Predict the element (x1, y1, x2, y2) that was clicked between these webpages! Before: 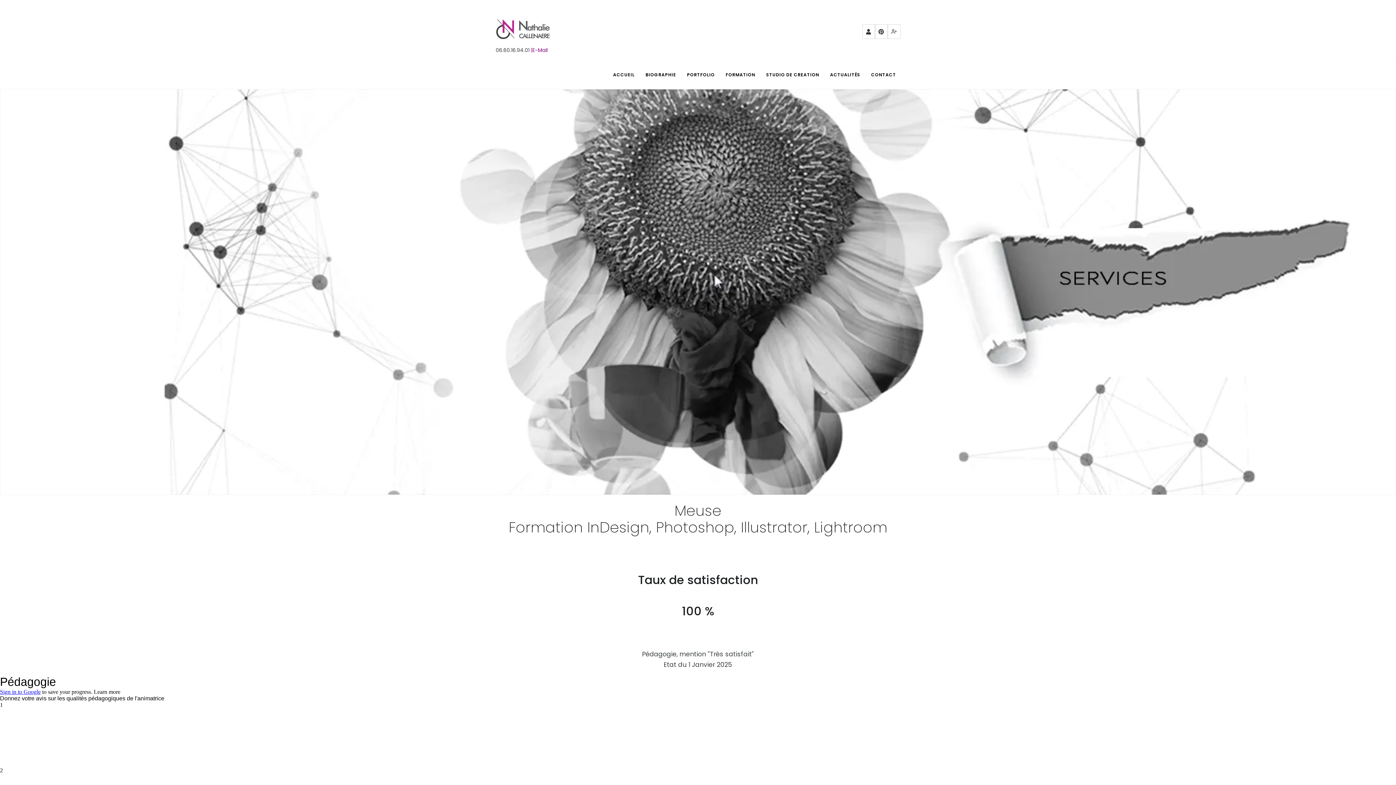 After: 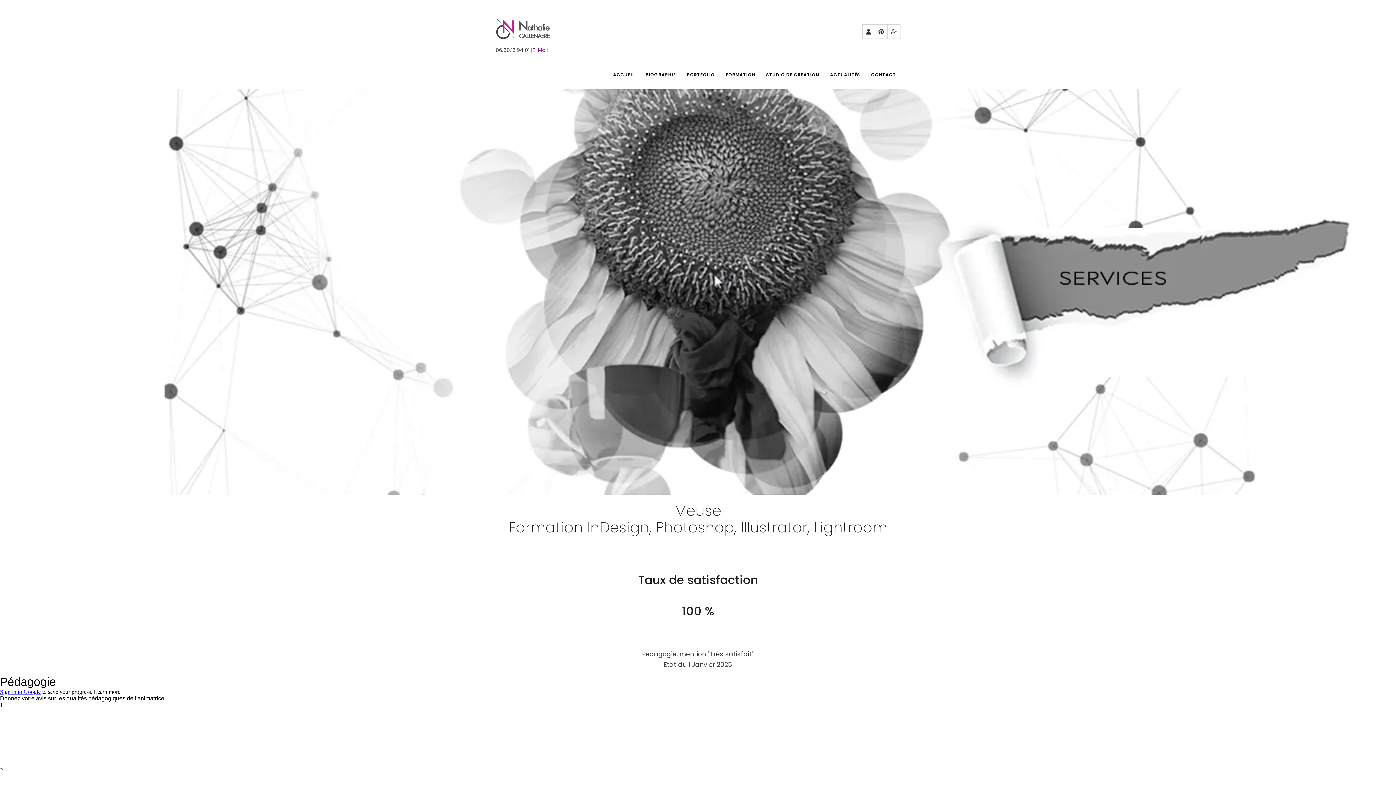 Action: bbox: (761, 68, 823, 81) label: STUDIO DE CREATION